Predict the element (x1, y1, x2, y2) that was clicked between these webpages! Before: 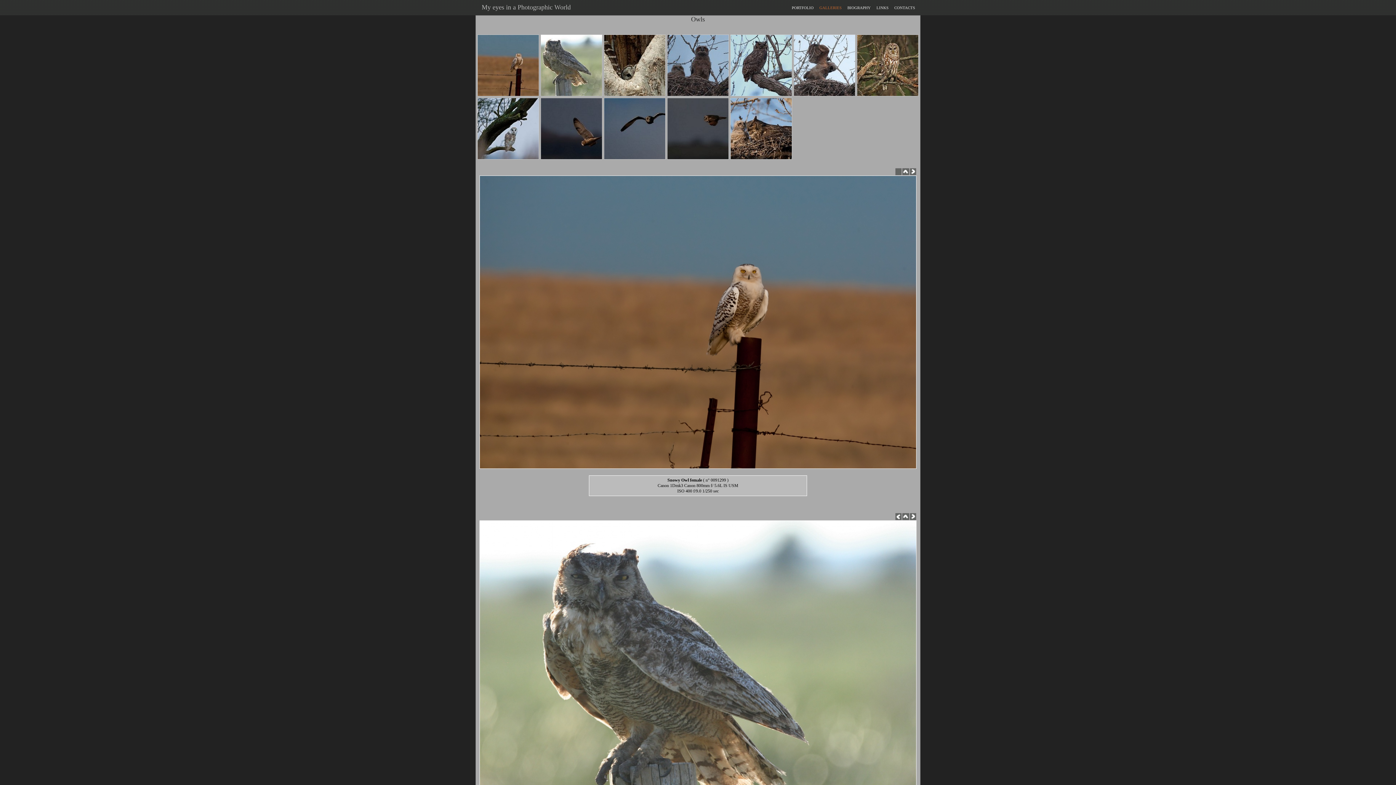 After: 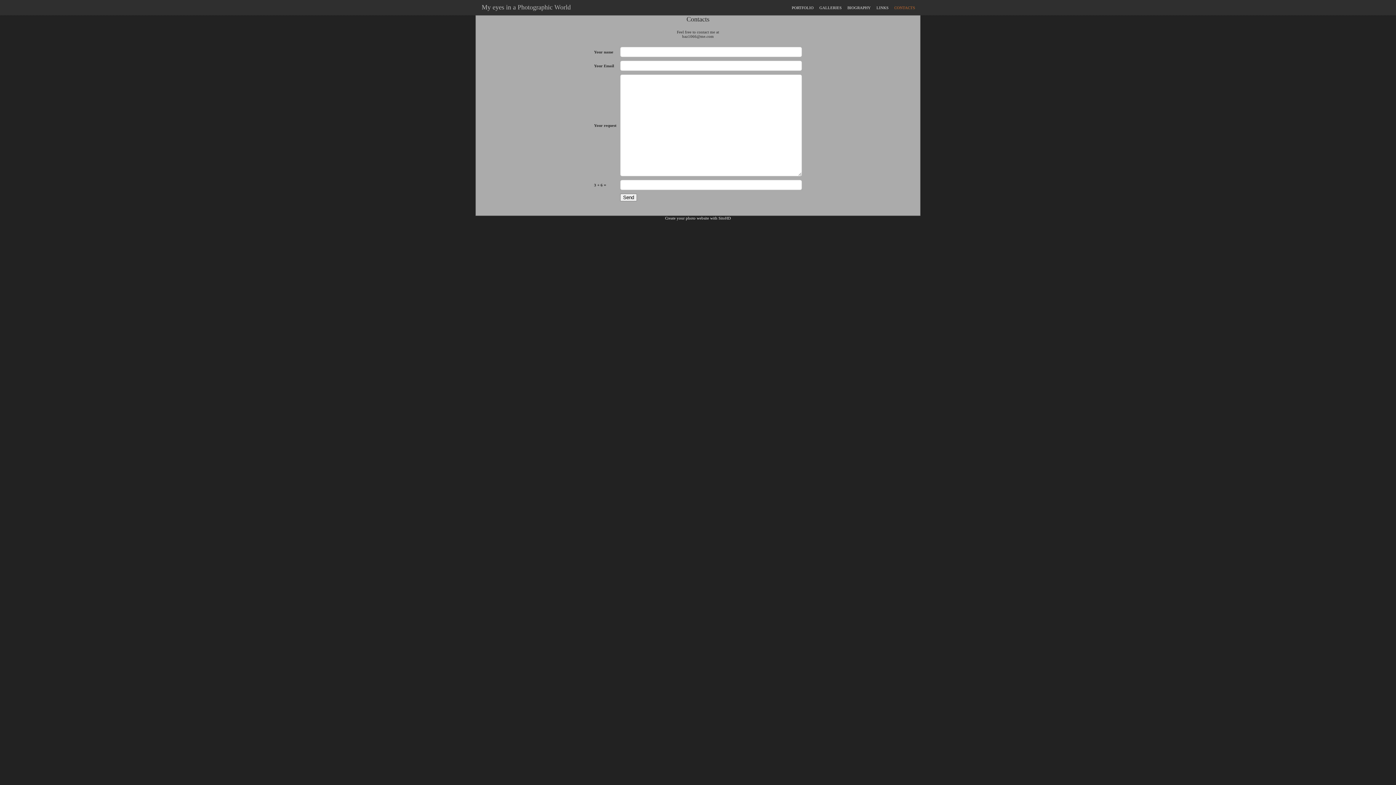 Action: bbox: (894, 5, 915, 9) label: CONTACTS